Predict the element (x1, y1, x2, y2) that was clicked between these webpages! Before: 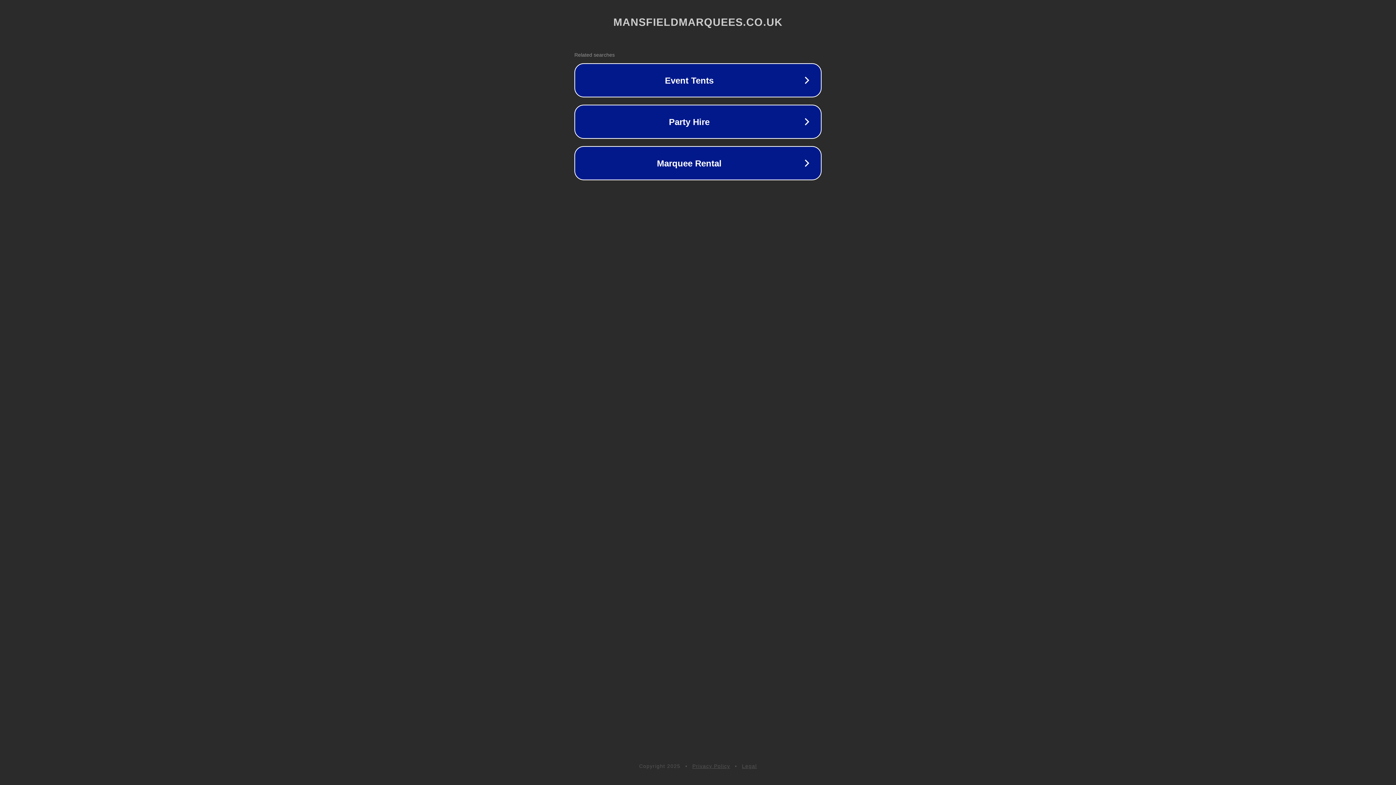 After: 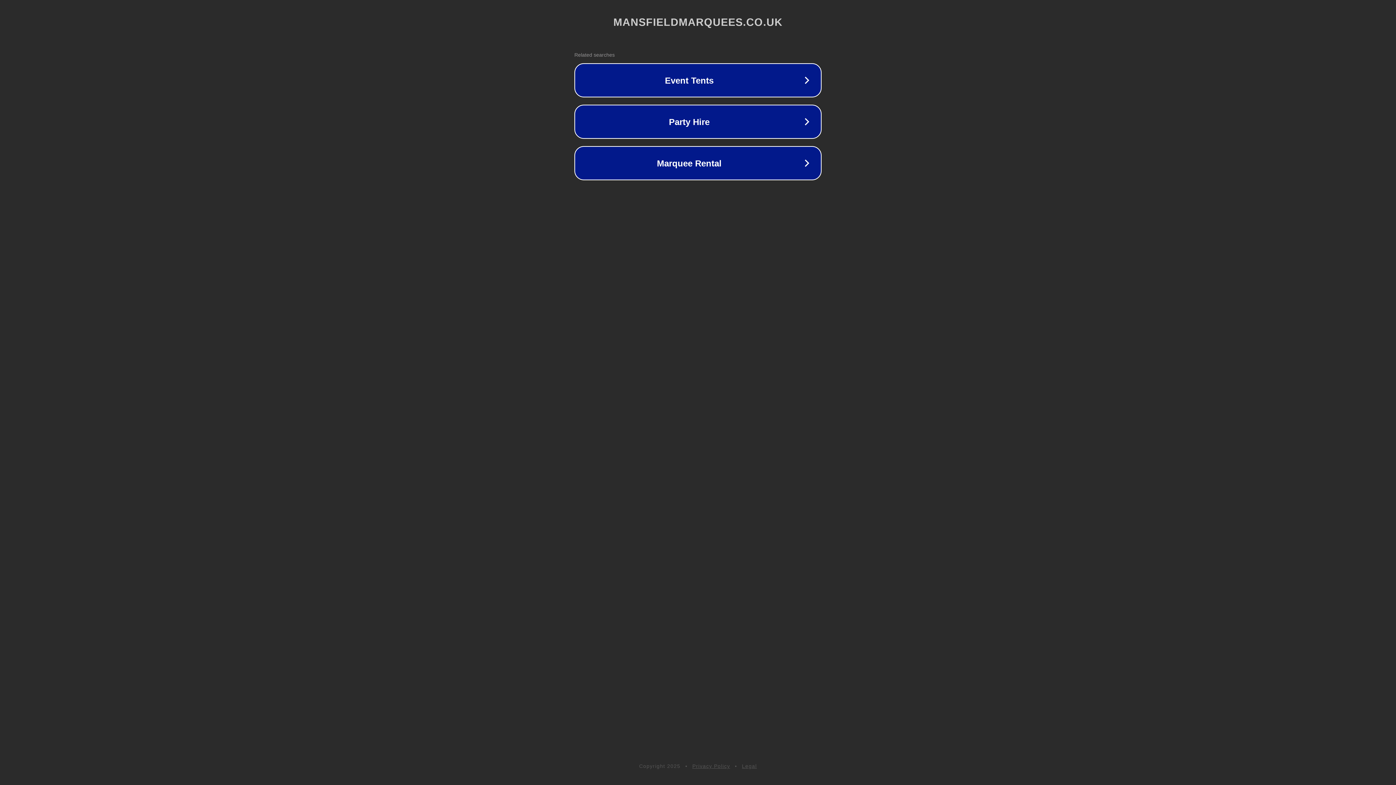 Action: label: Privacy Policy bbox: (692, 763, 730, 769)